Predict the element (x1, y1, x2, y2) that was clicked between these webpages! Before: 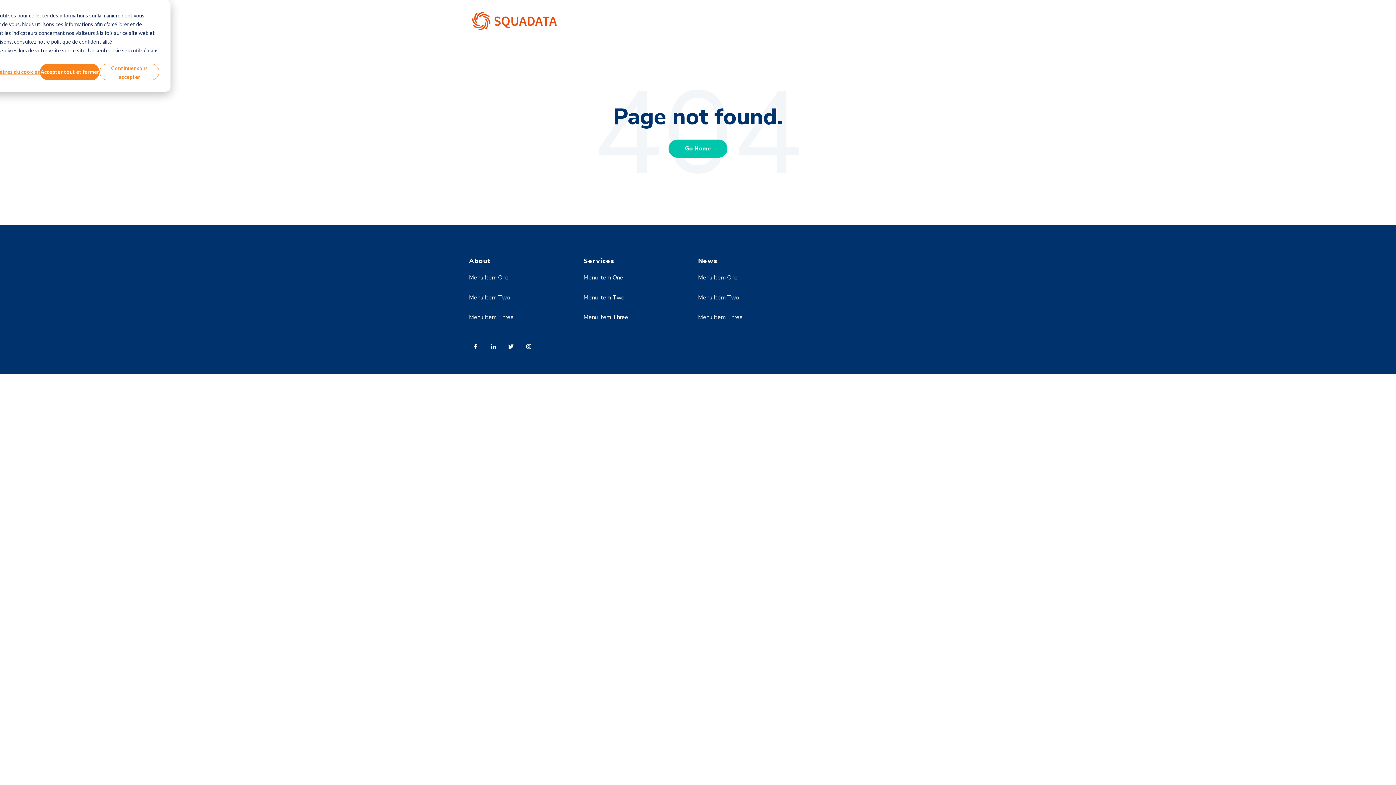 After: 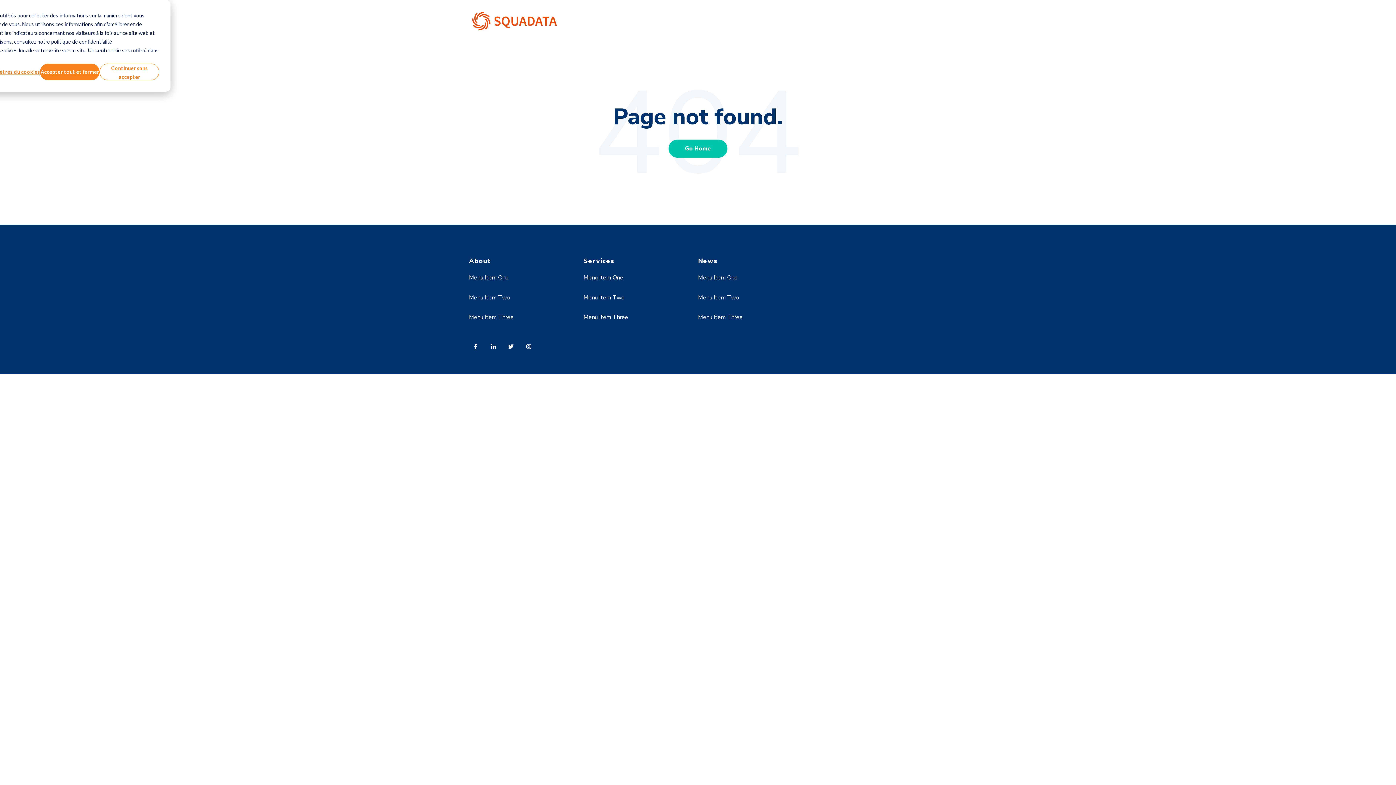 Action: label: Menu Item Three bbox: (469, 313, 513, 321)